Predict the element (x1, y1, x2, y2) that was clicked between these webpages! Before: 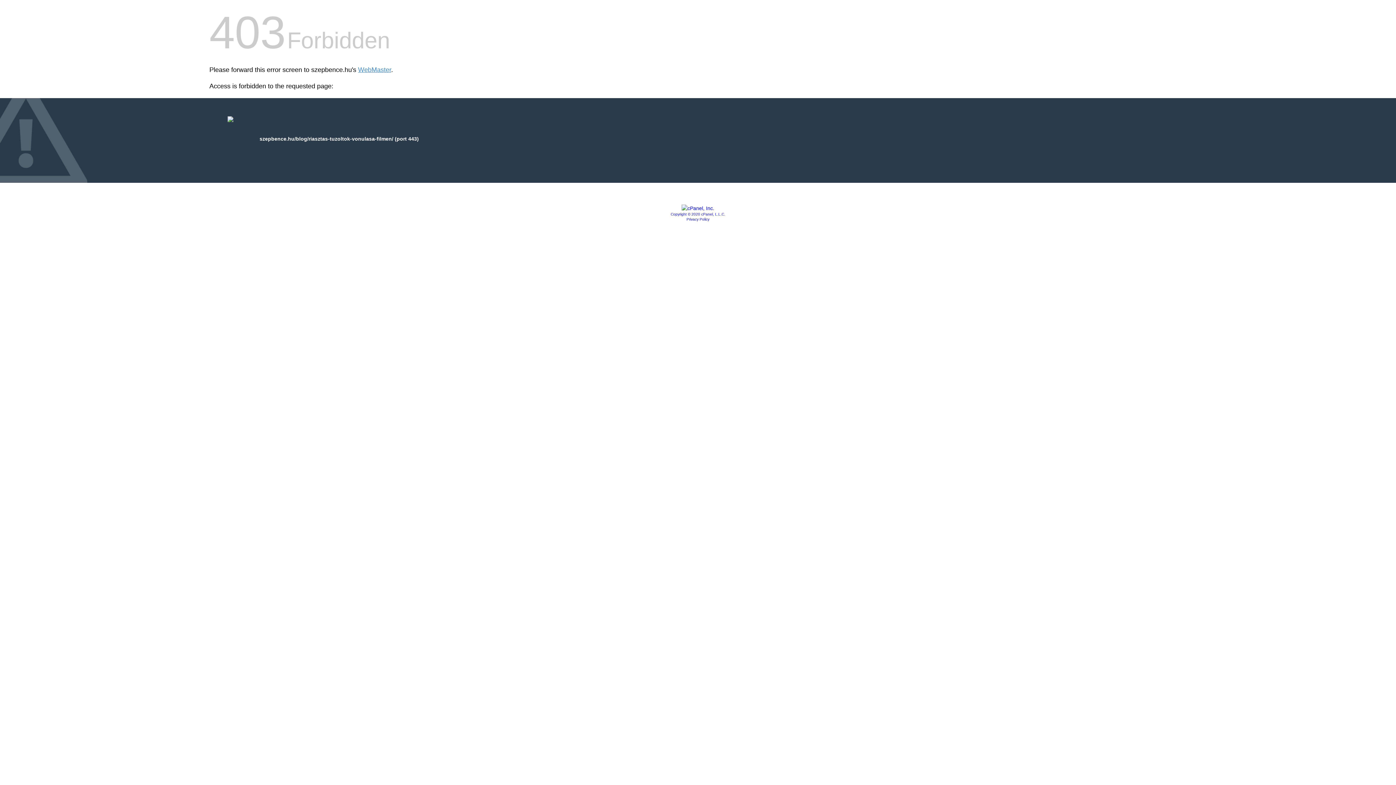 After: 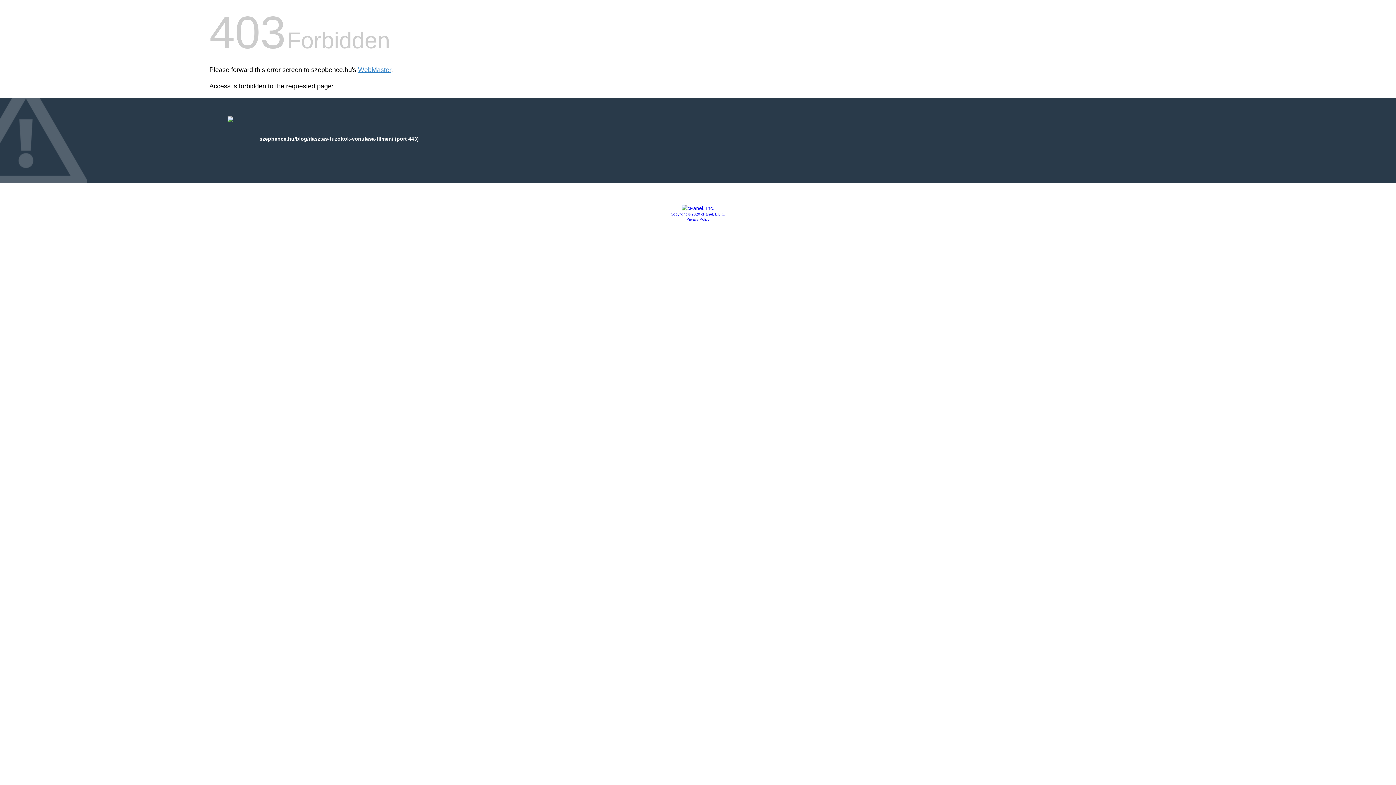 Action: bbox: (686, 217, 709, 221) label: Privacy Policy